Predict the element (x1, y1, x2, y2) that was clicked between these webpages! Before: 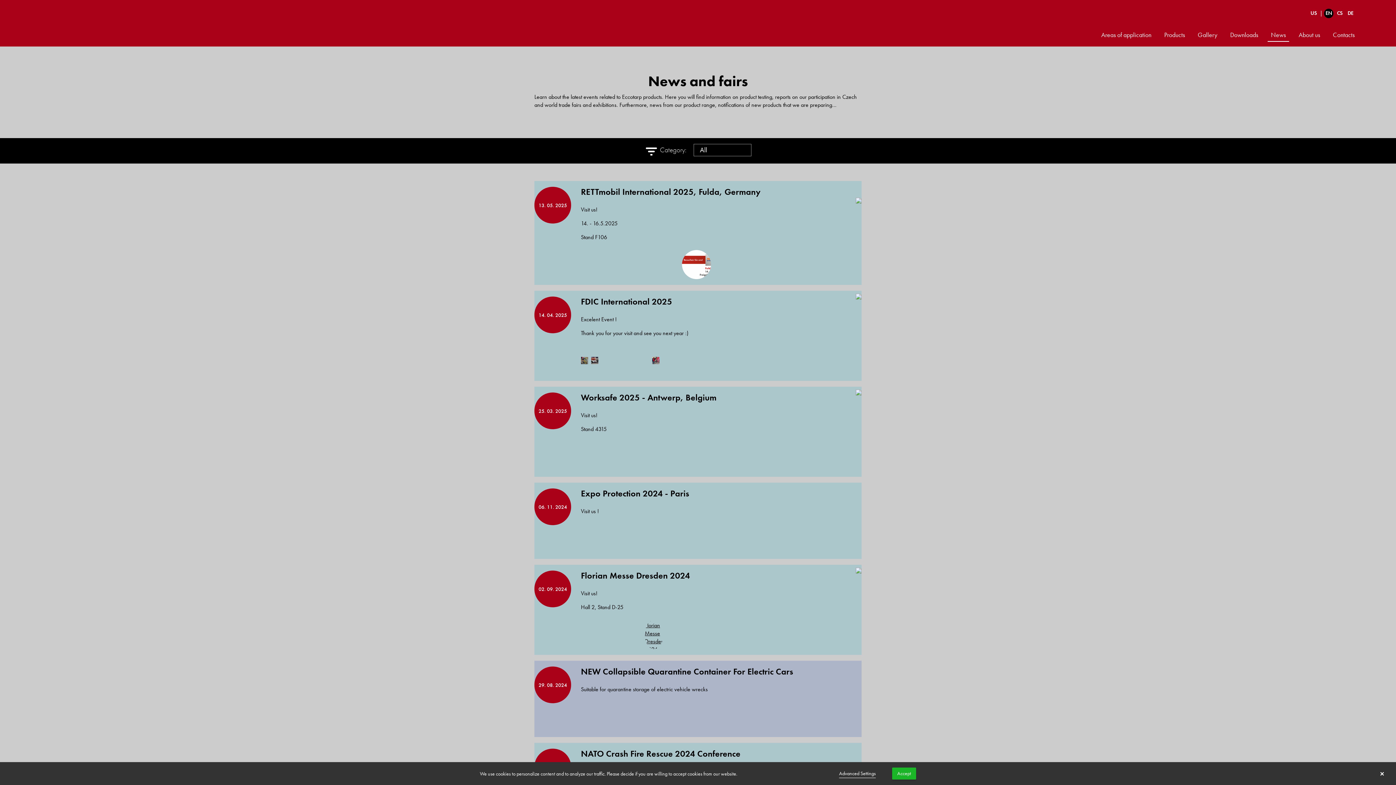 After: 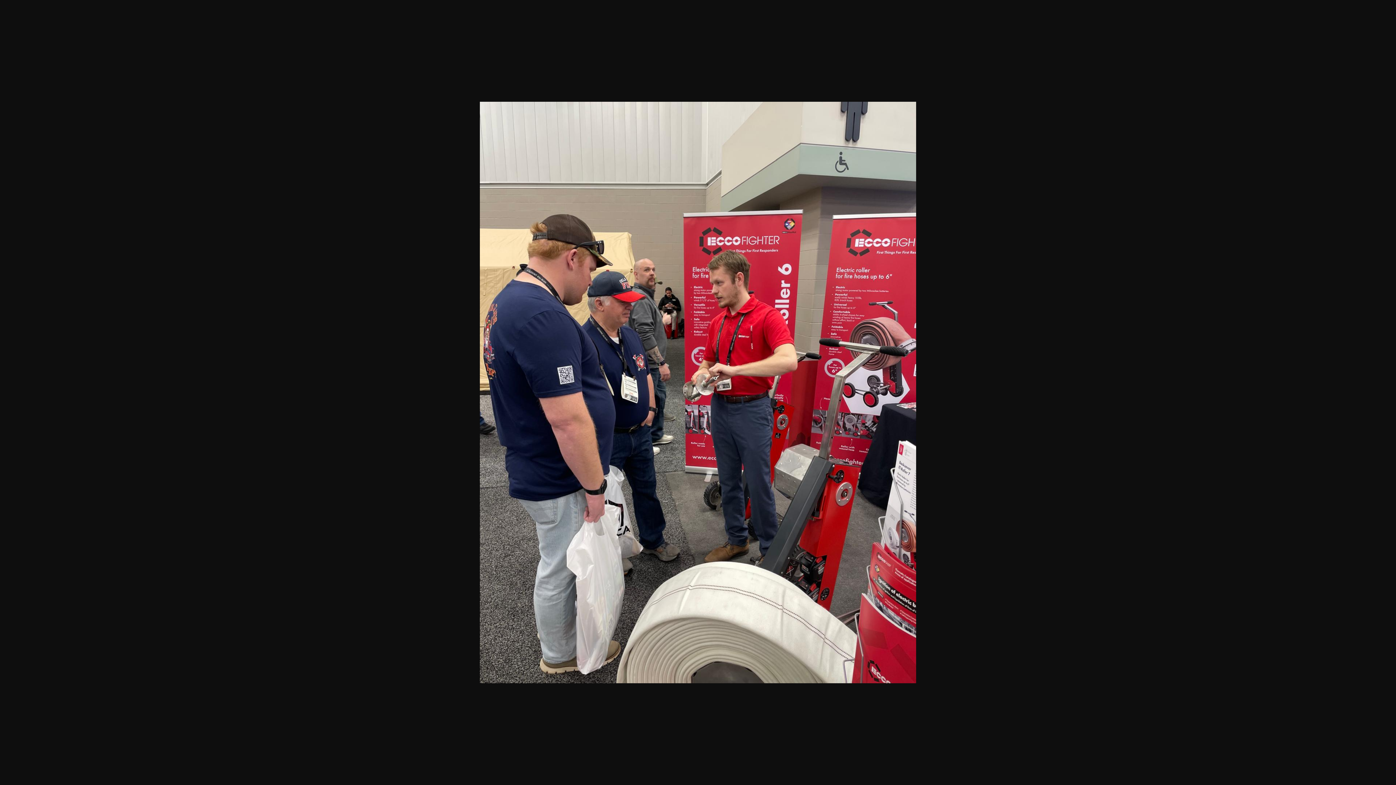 Action: bbox: (764, 346, 771, 375)